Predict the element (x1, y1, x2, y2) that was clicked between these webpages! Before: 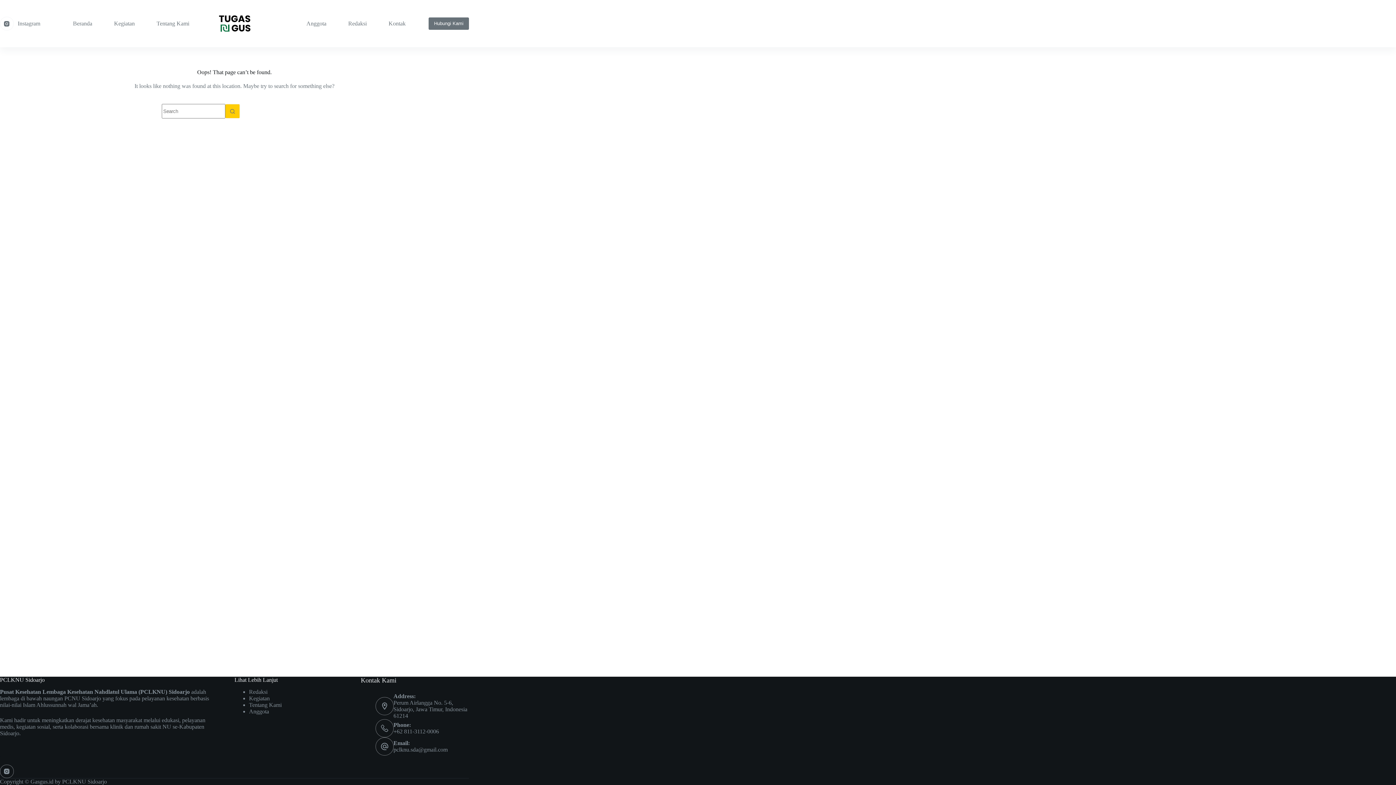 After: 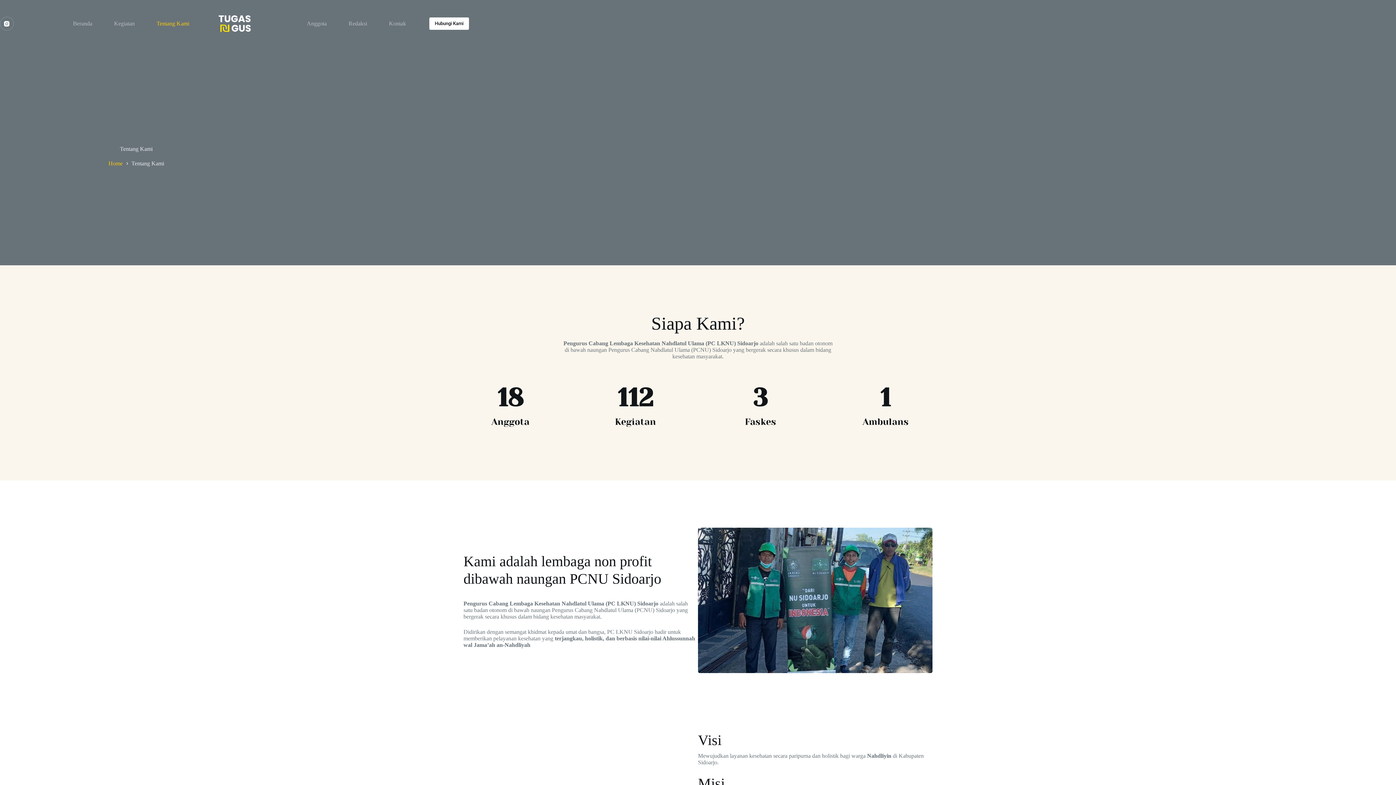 Action: label: Tentang Kami bbox: (145, 0, 200, 47)